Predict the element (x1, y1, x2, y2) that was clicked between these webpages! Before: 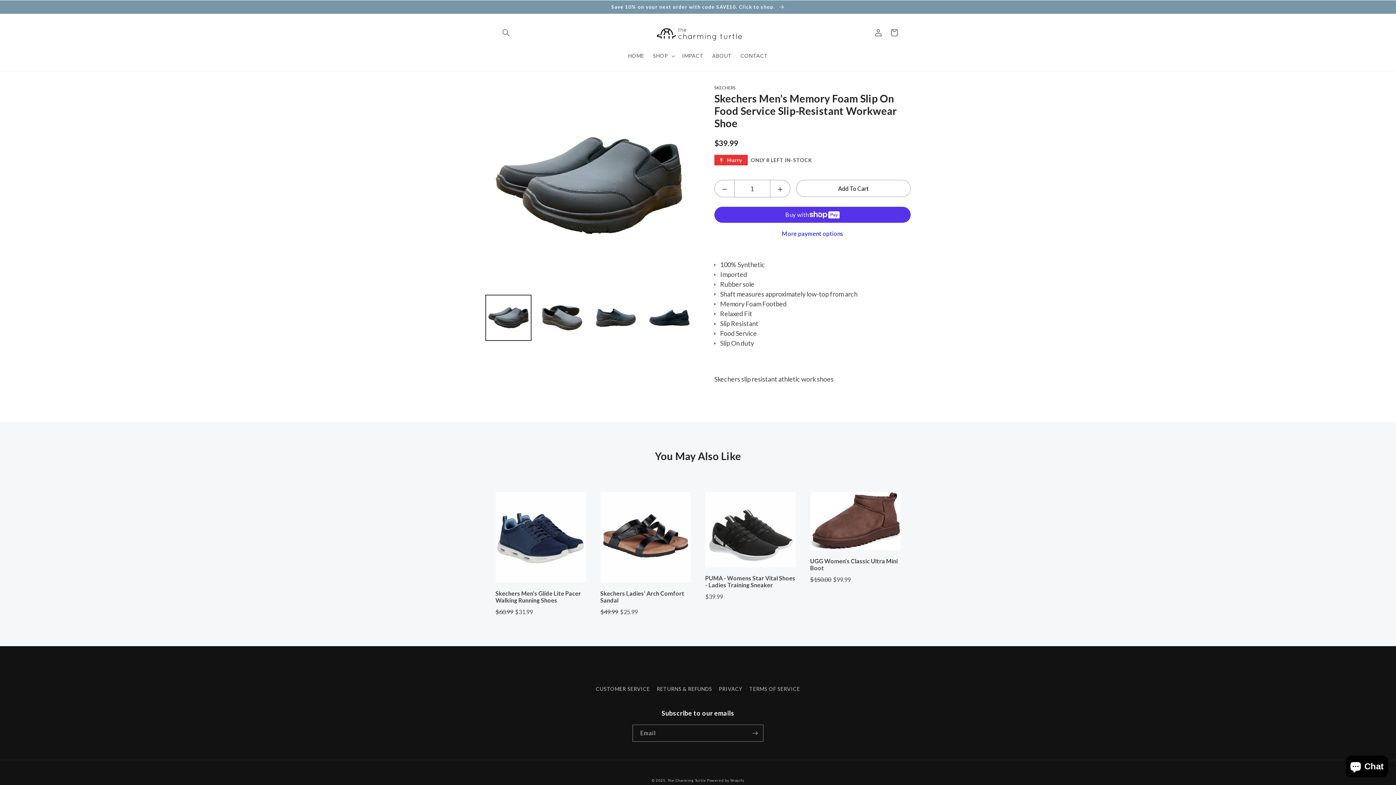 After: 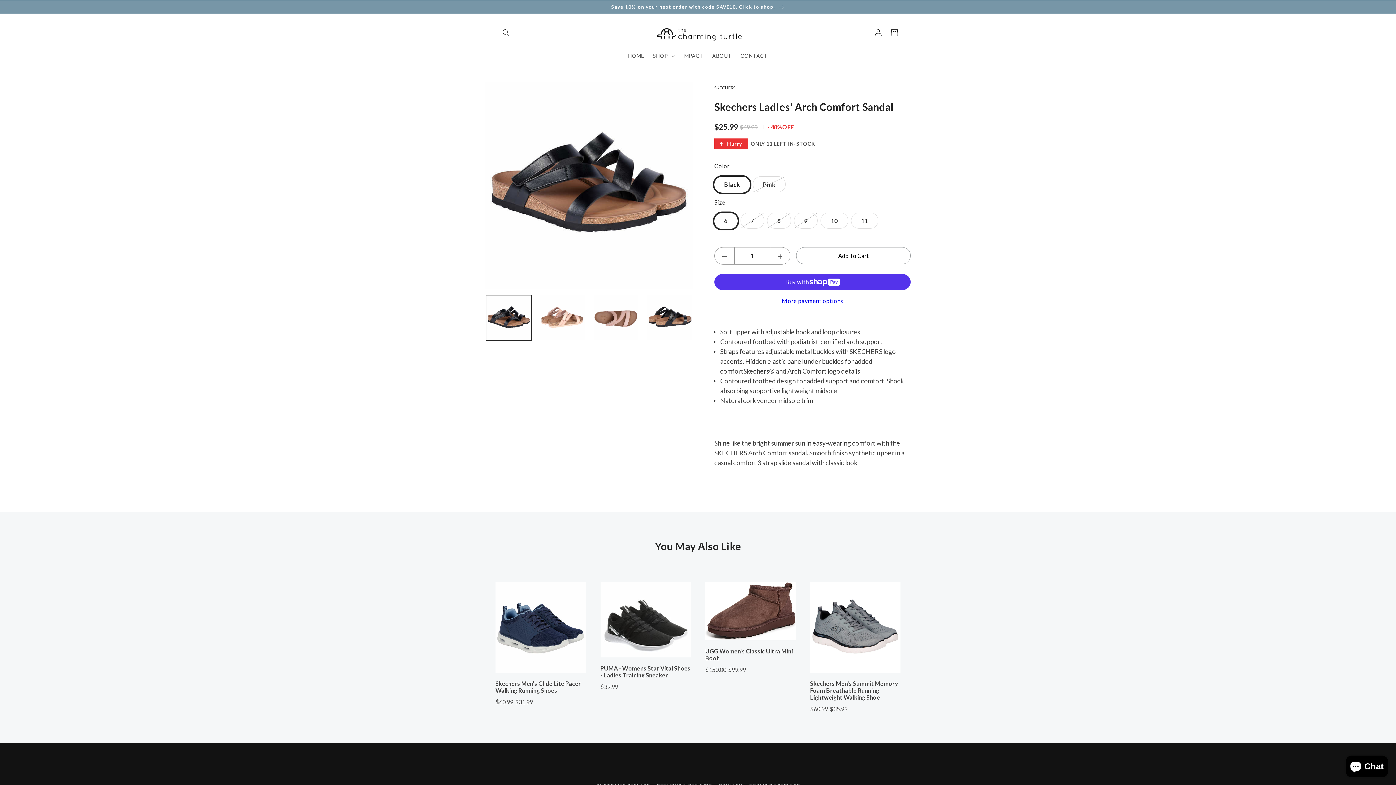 Action: bbox: (600, 590, 690, 603) label: Skechers Ladies' Arch Comfort Sandal